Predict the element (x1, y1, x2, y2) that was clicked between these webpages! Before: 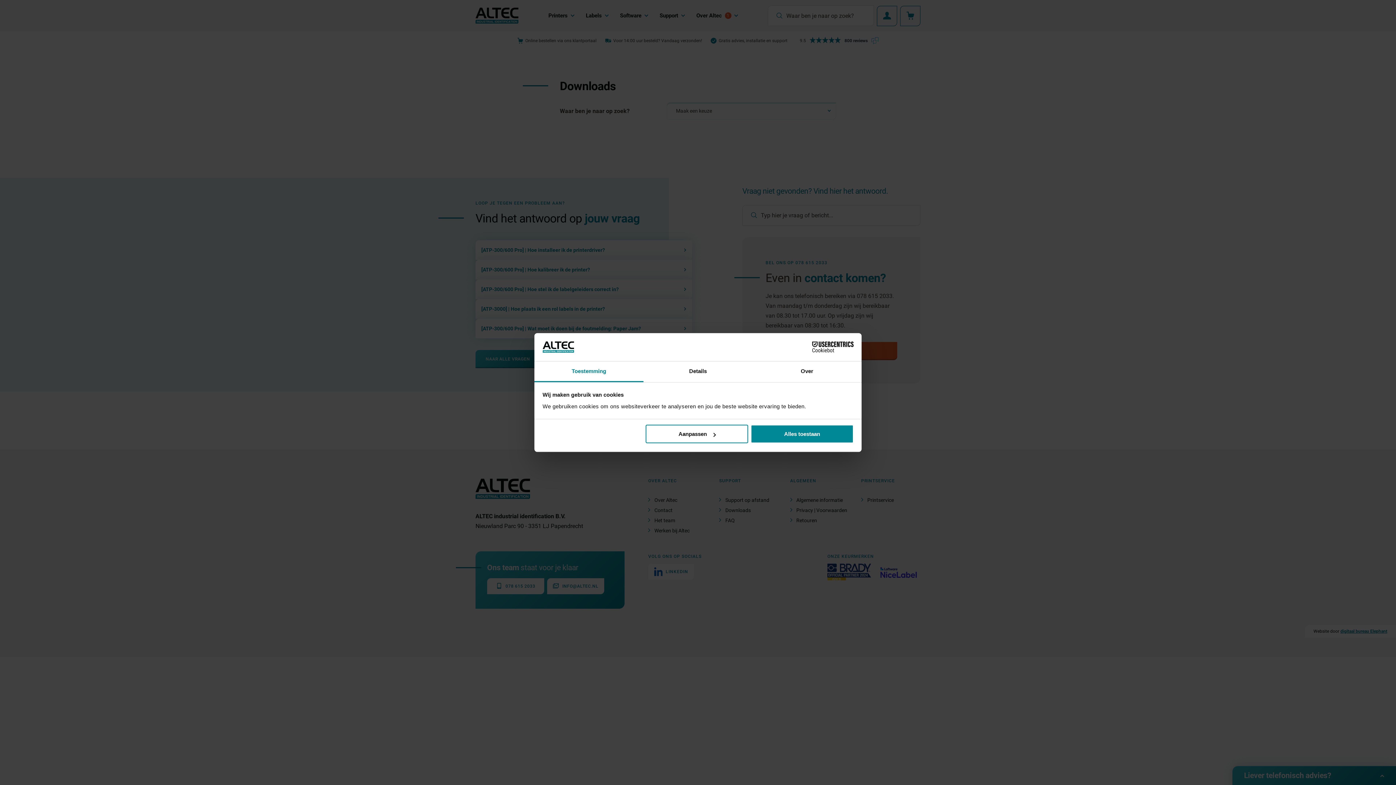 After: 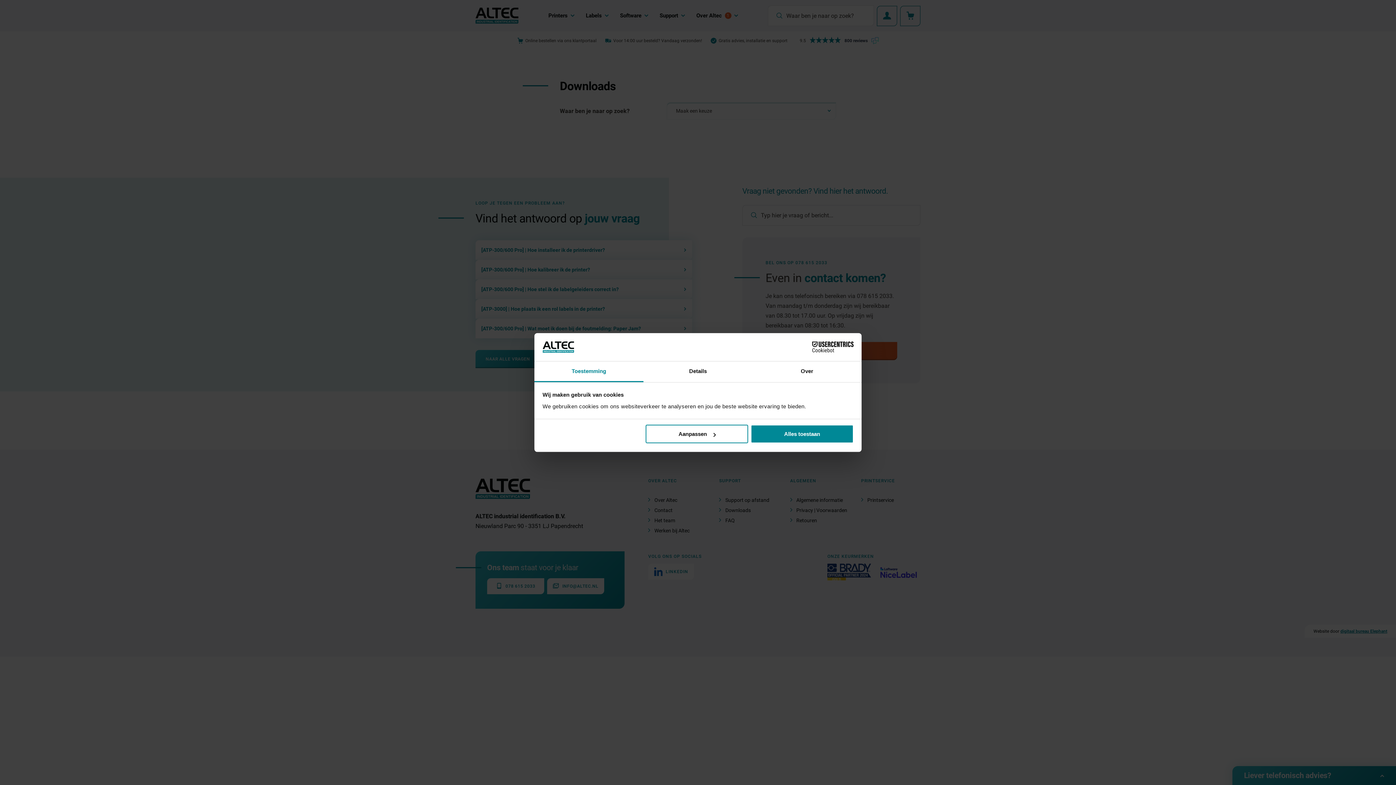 Action: bbox: (534, 361, 643, 382) label: Toestemming